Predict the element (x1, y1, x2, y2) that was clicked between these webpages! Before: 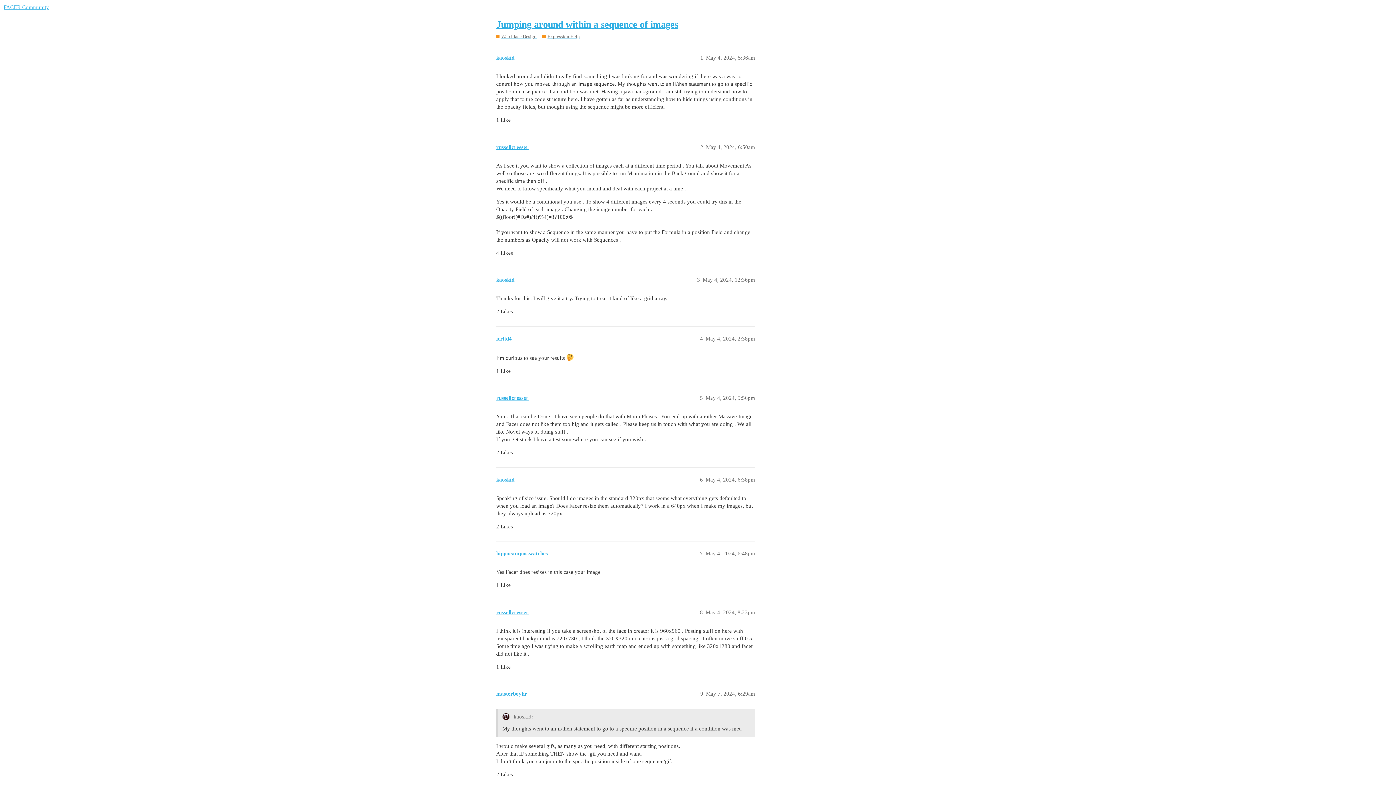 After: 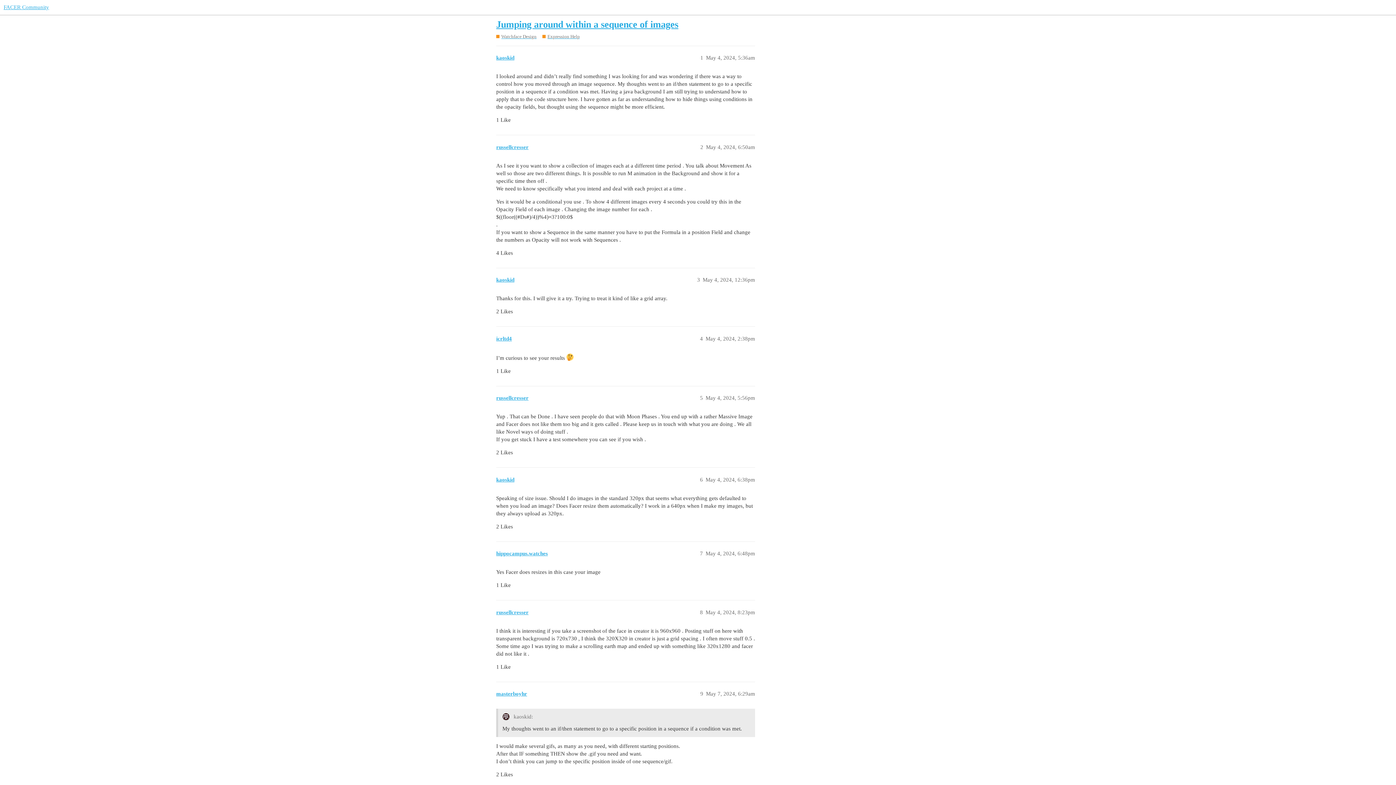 Action: label: Jumping around within a sequence of images bbox: (496, 19, 678, 29)